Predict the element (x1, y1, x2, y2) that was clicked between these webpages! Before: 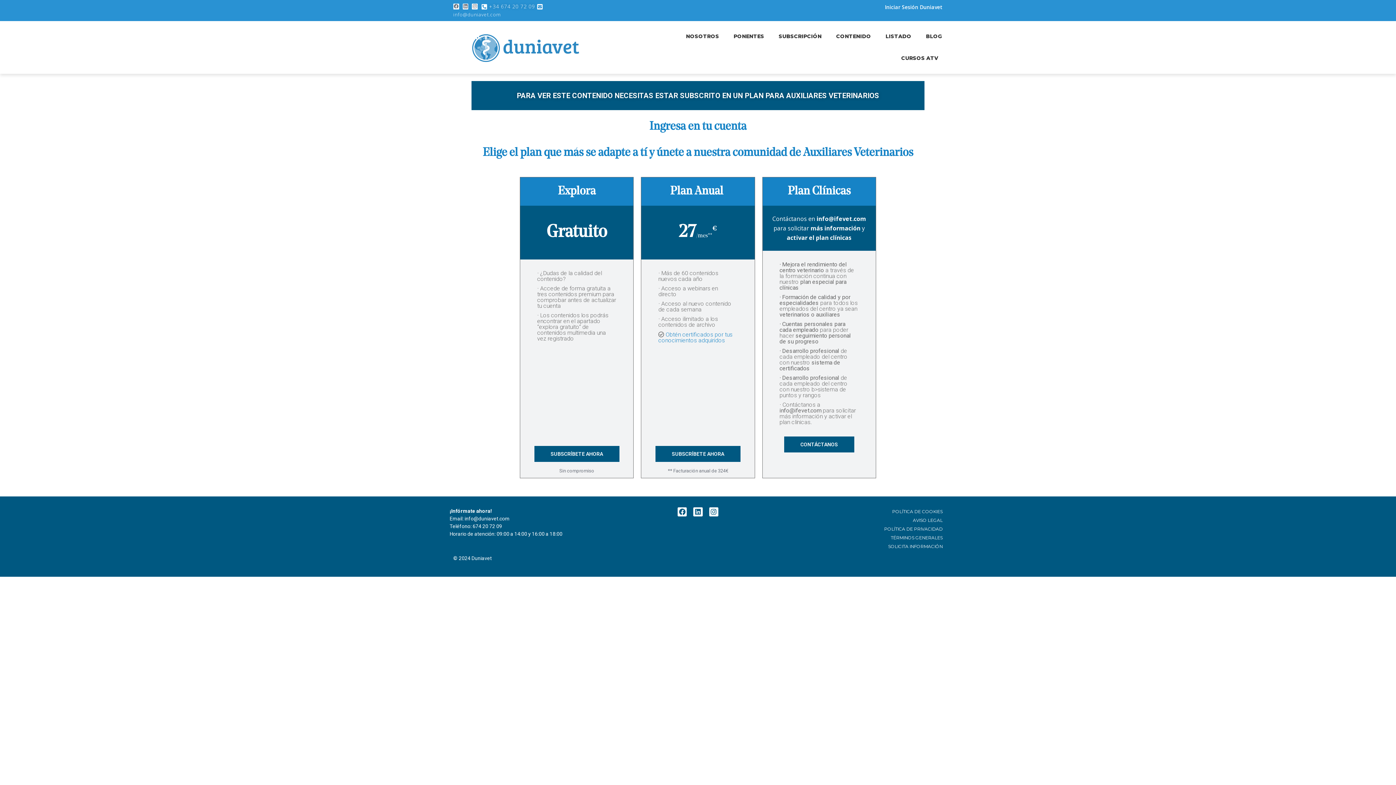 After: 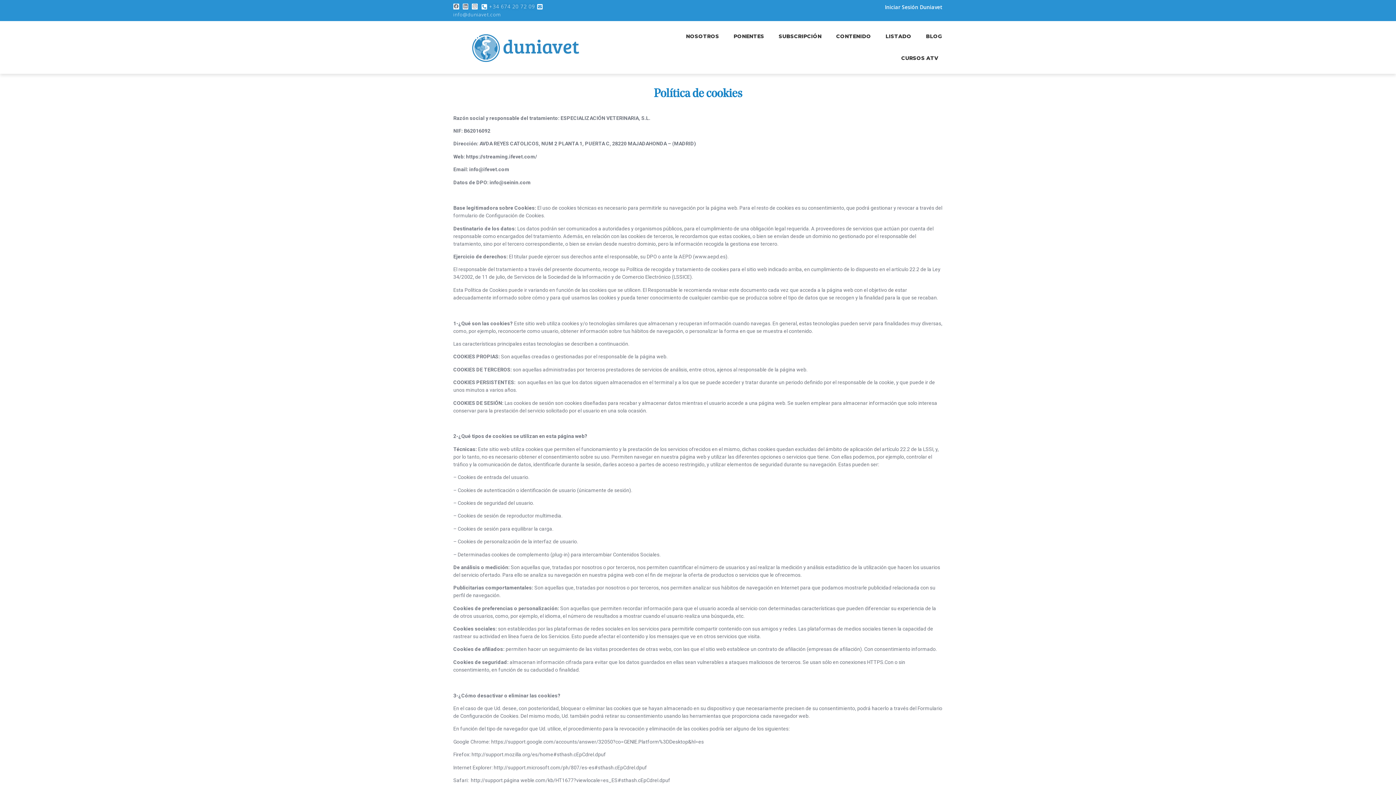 Action: label: POLÍTICA DE COOKIES bbox: (780, 507, 950, 516)